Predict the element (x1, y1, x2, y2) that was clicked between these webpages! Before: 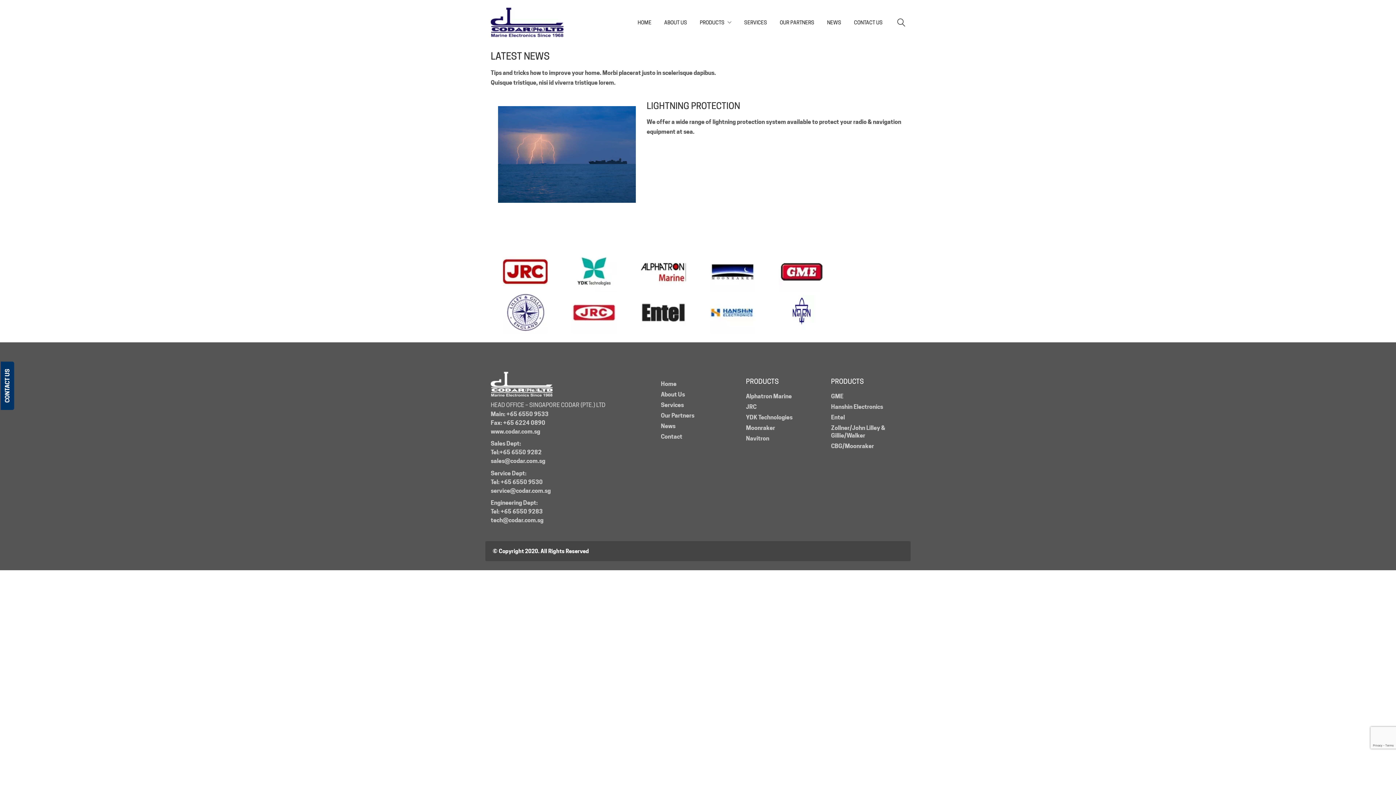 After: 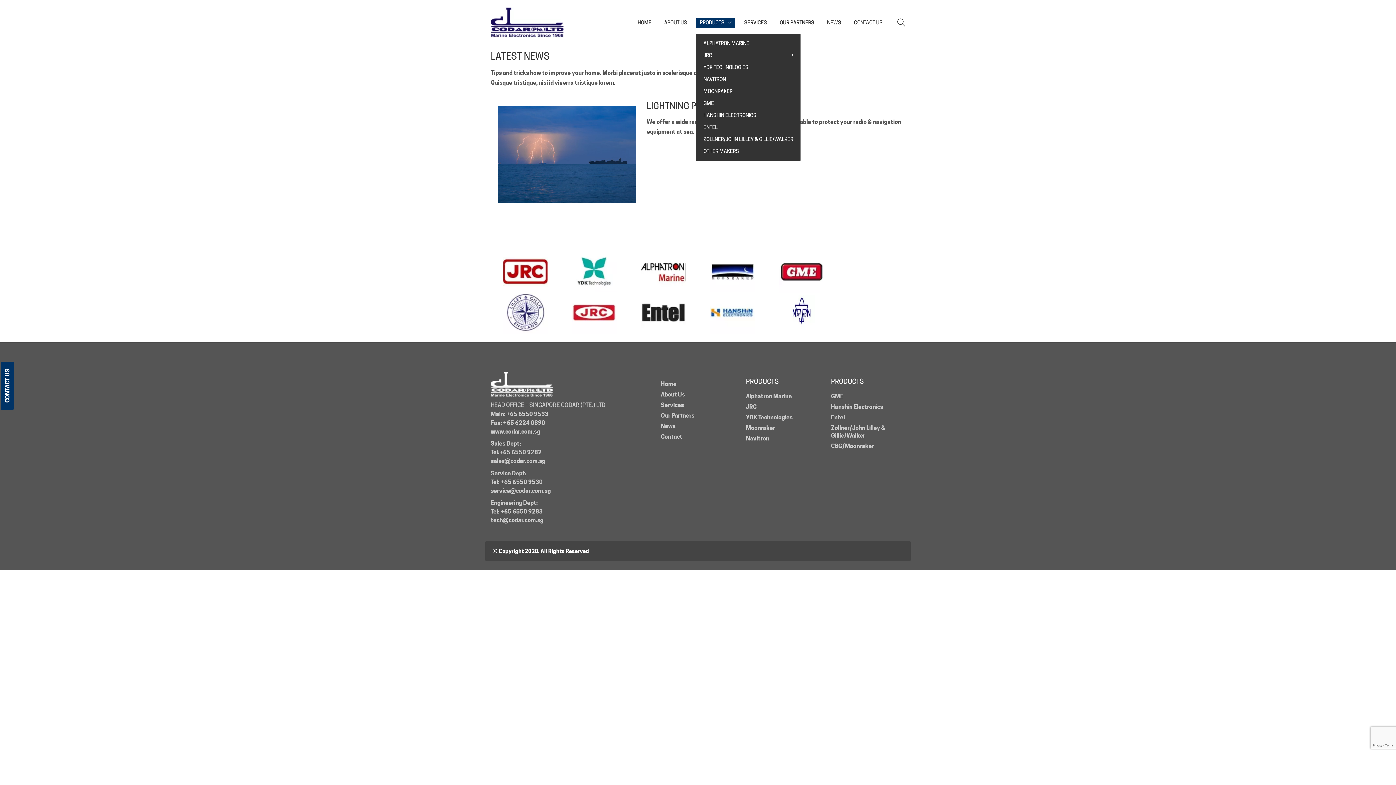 Action: bbox: (696, 20, 735, 26) label: PRODUCTS